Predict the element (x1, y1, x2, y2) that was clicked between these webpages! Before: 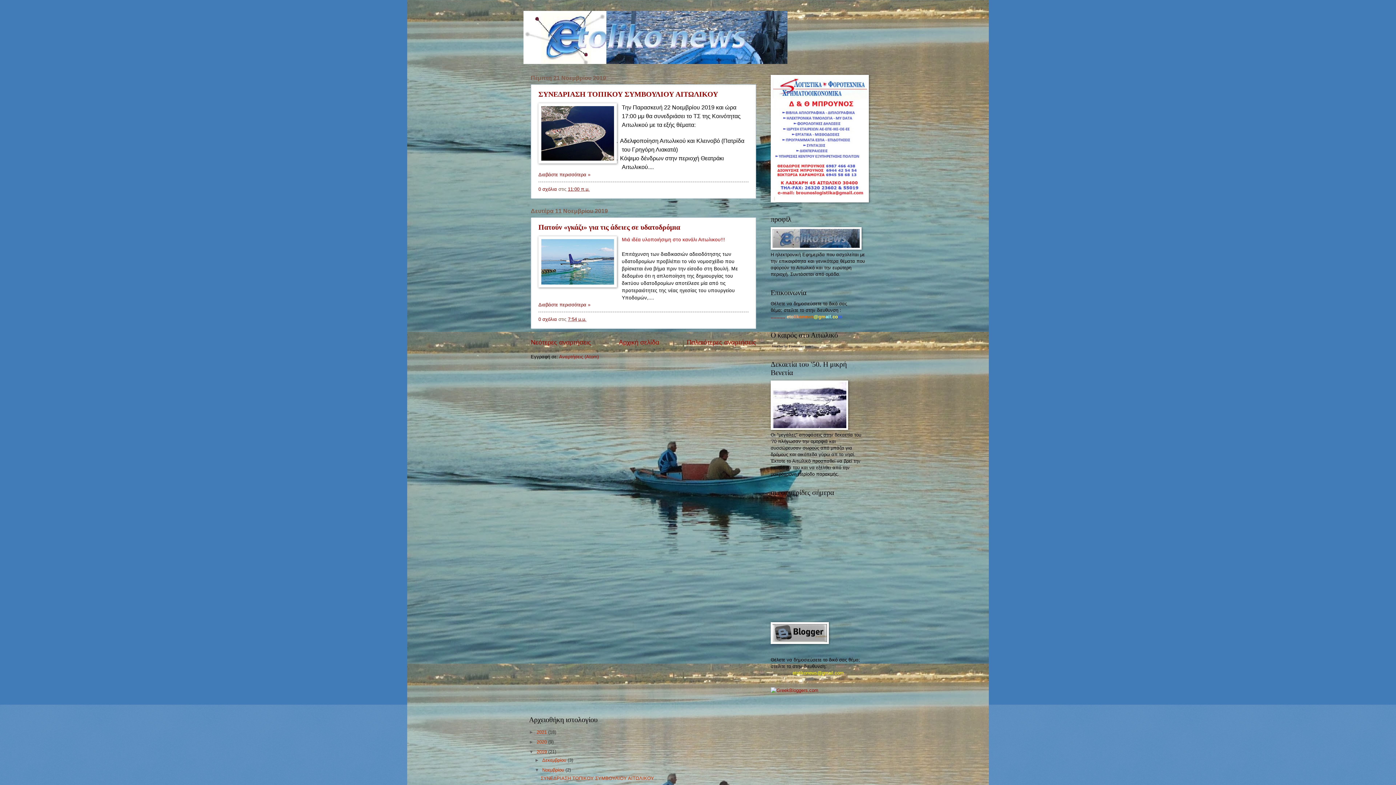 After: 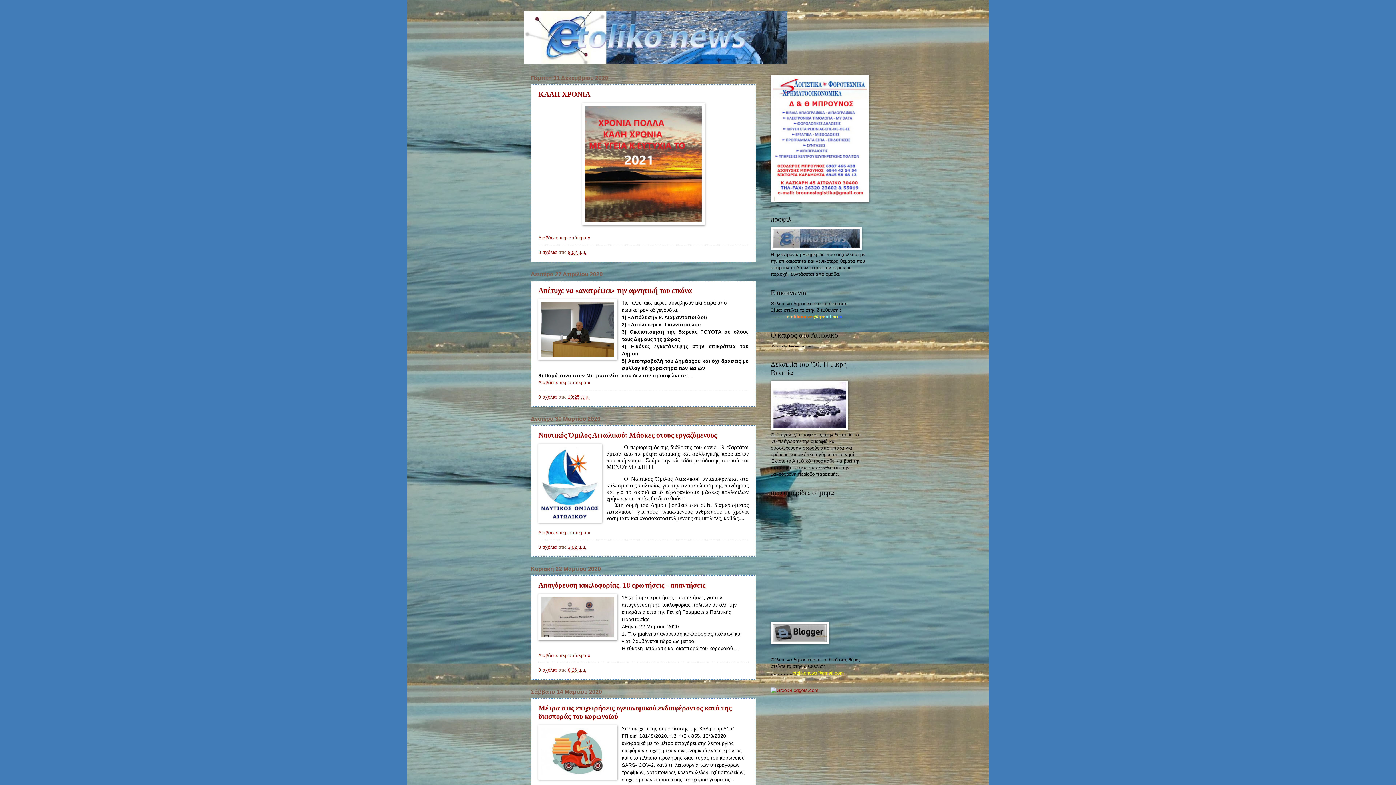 Action: label: 2020  bbox: (536, 739, 548, 744)